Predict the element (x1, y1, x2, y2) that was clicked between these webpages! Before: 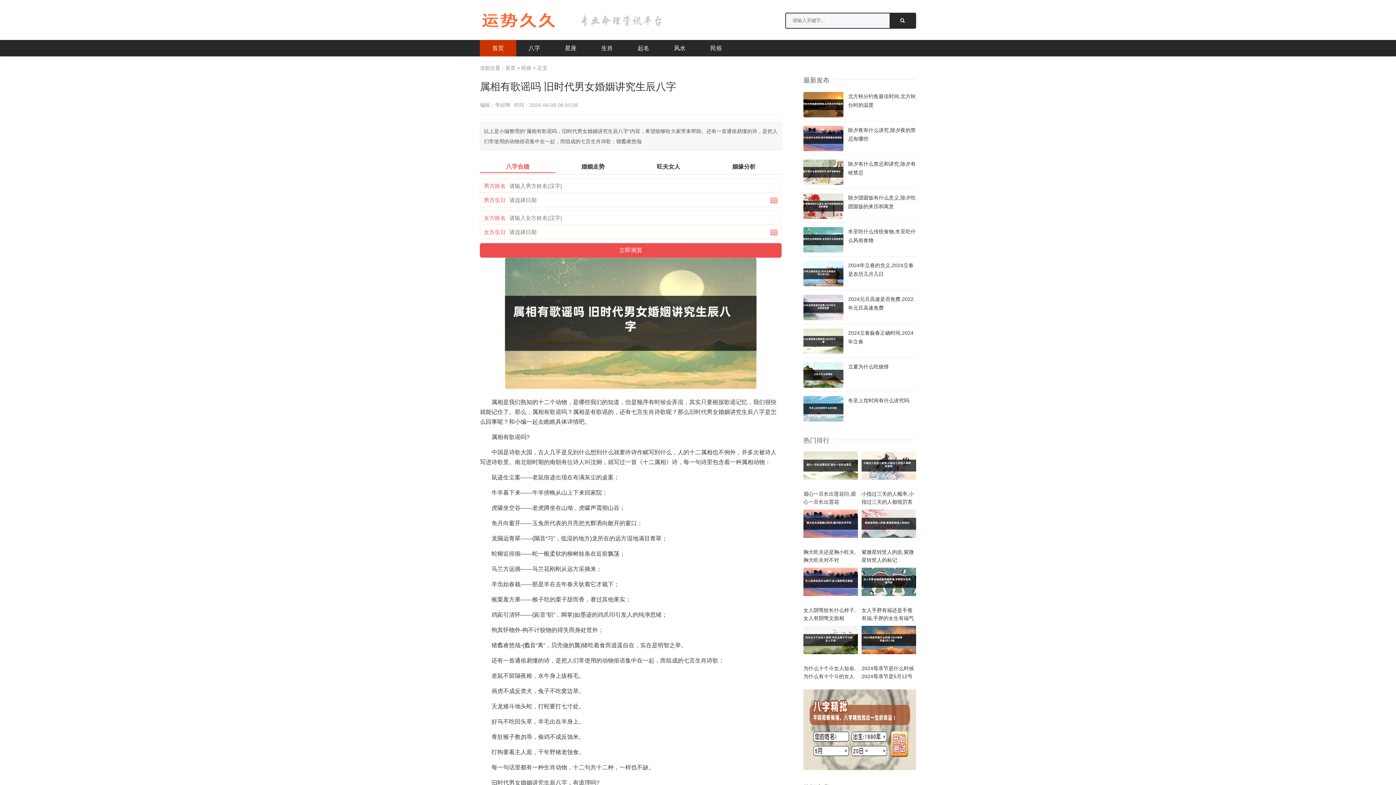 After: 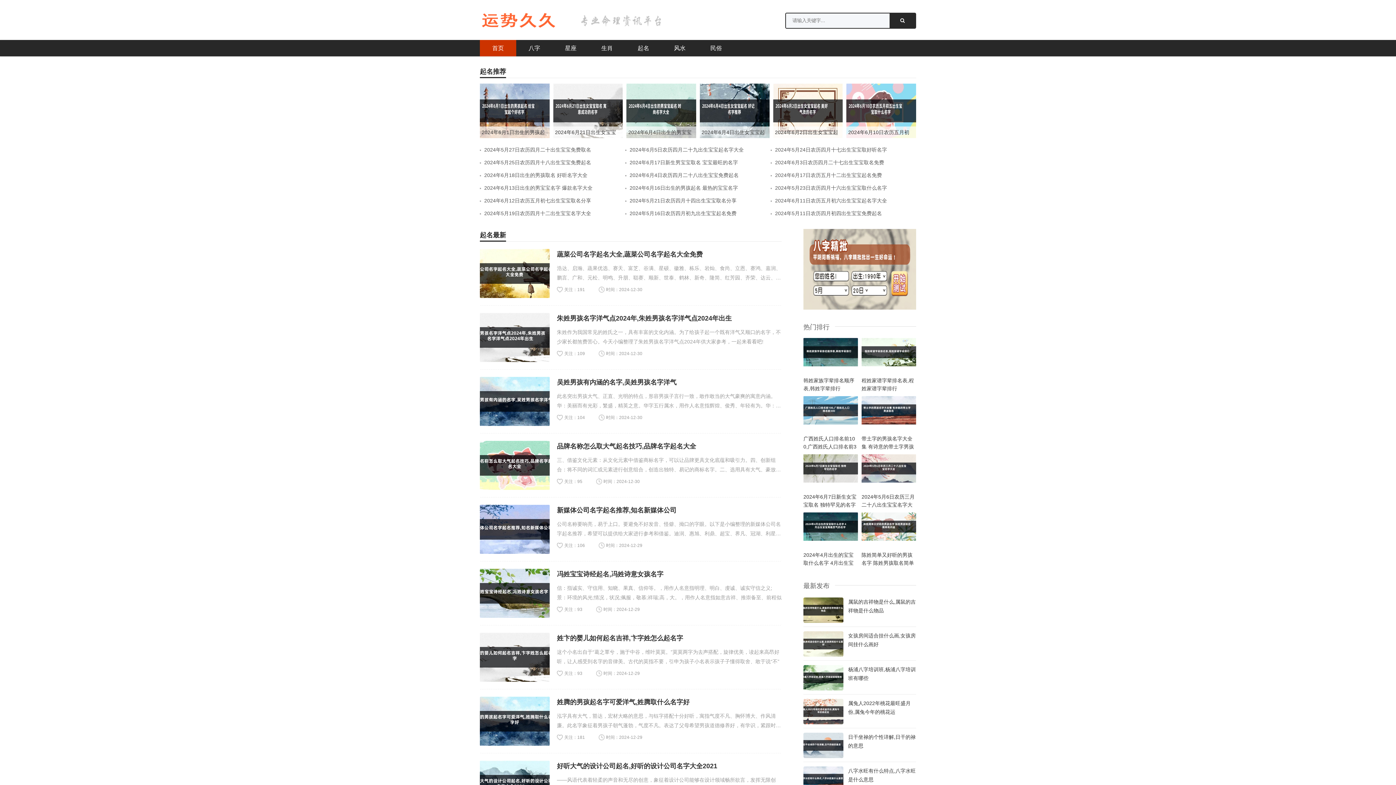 Action: label: 起名 bbox: (637, 45, 649, 51)